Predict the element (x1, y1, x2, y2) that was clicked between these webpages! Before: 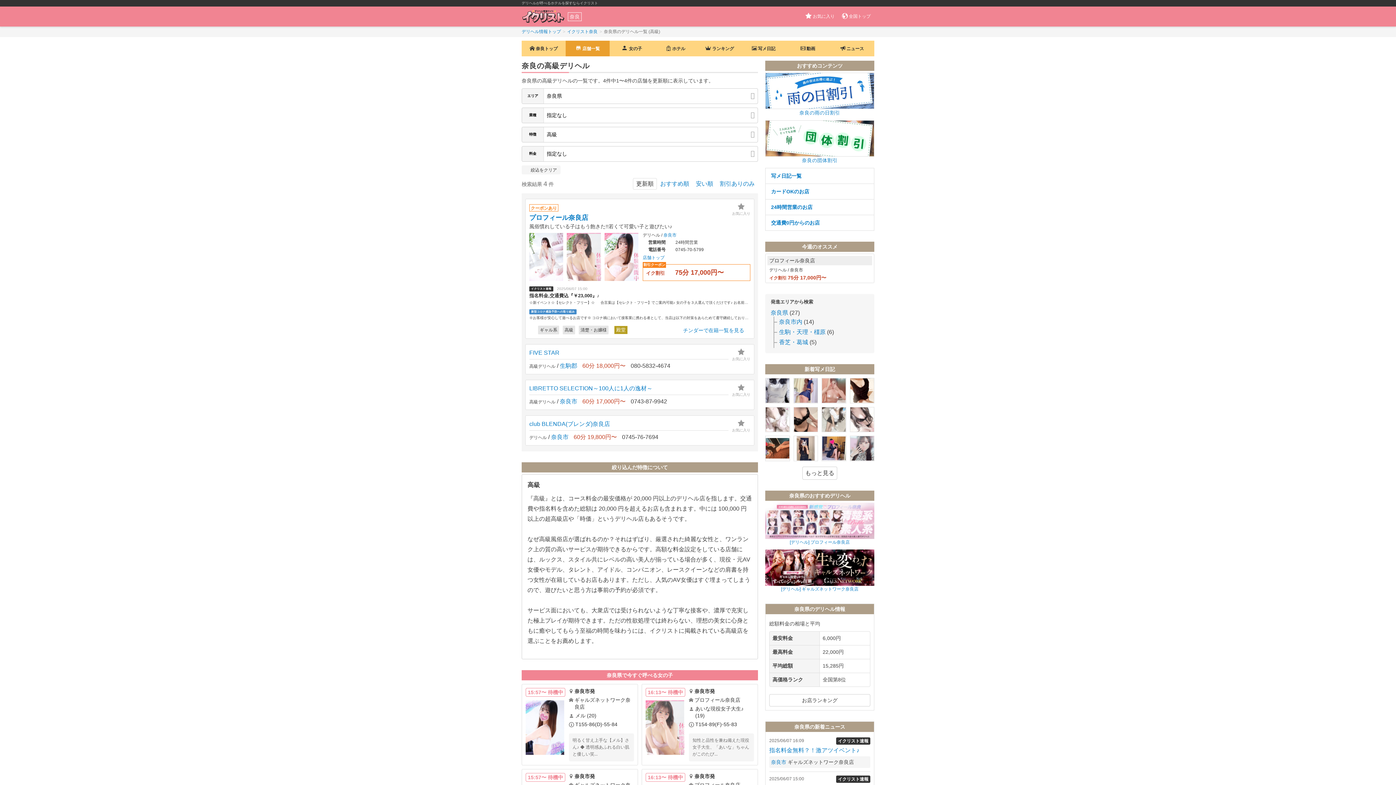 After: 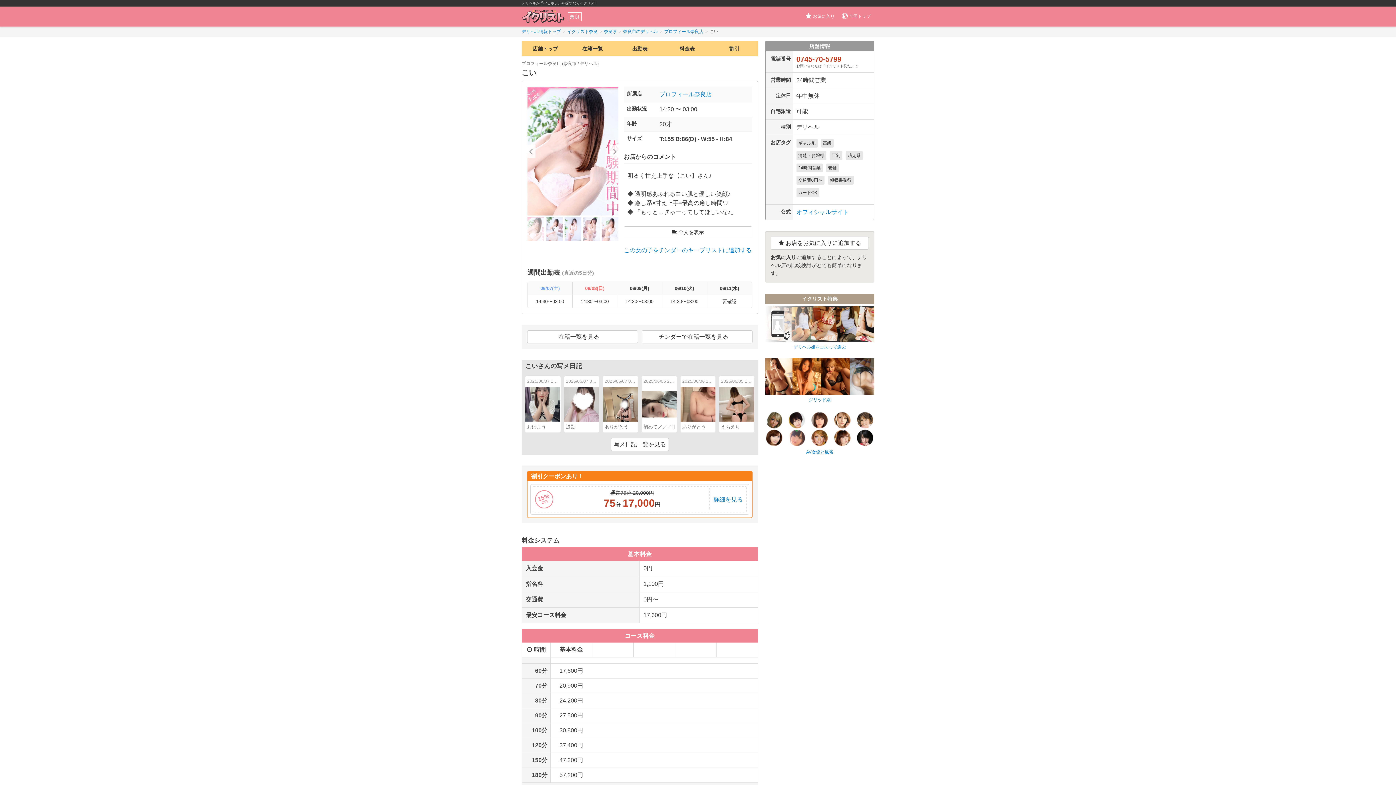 Action: bbox: (604, 233, 638, 281)